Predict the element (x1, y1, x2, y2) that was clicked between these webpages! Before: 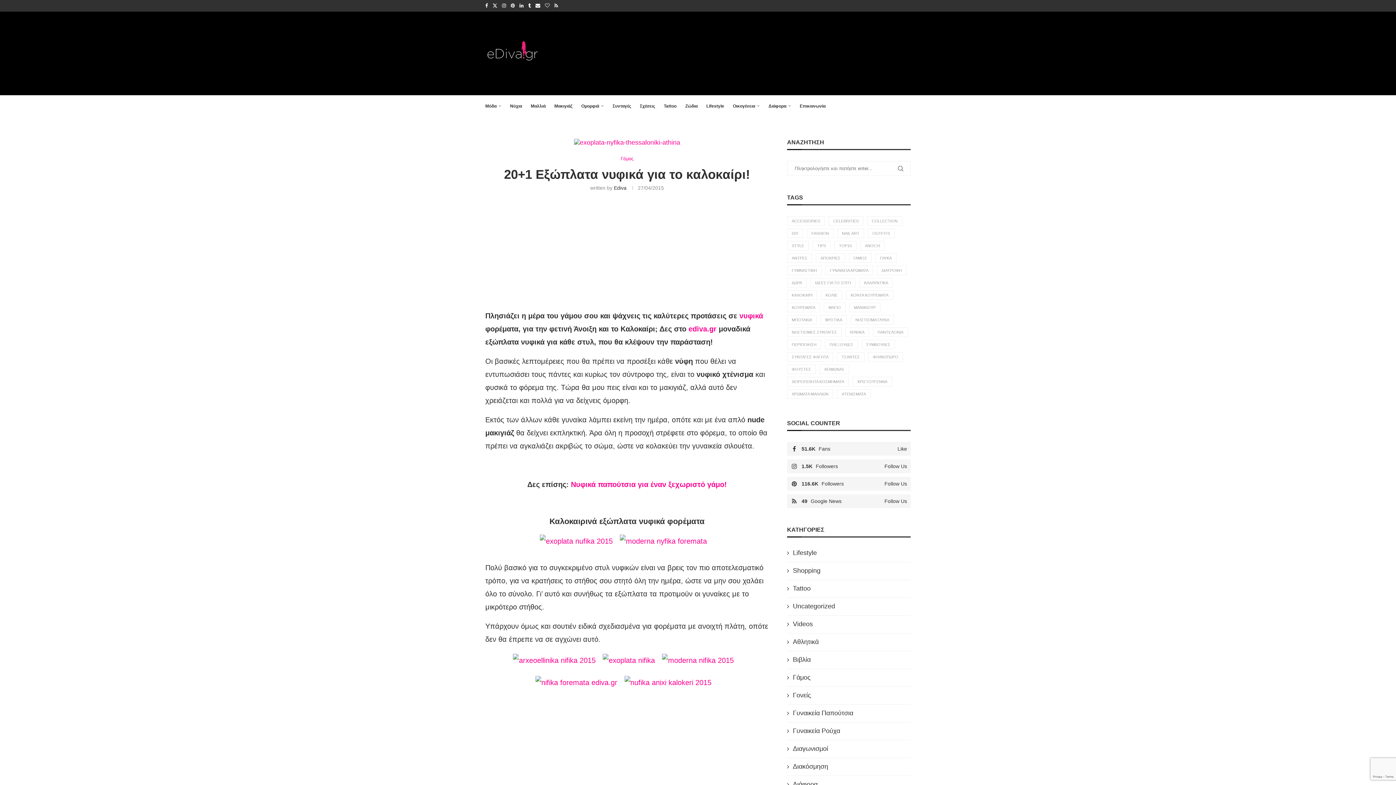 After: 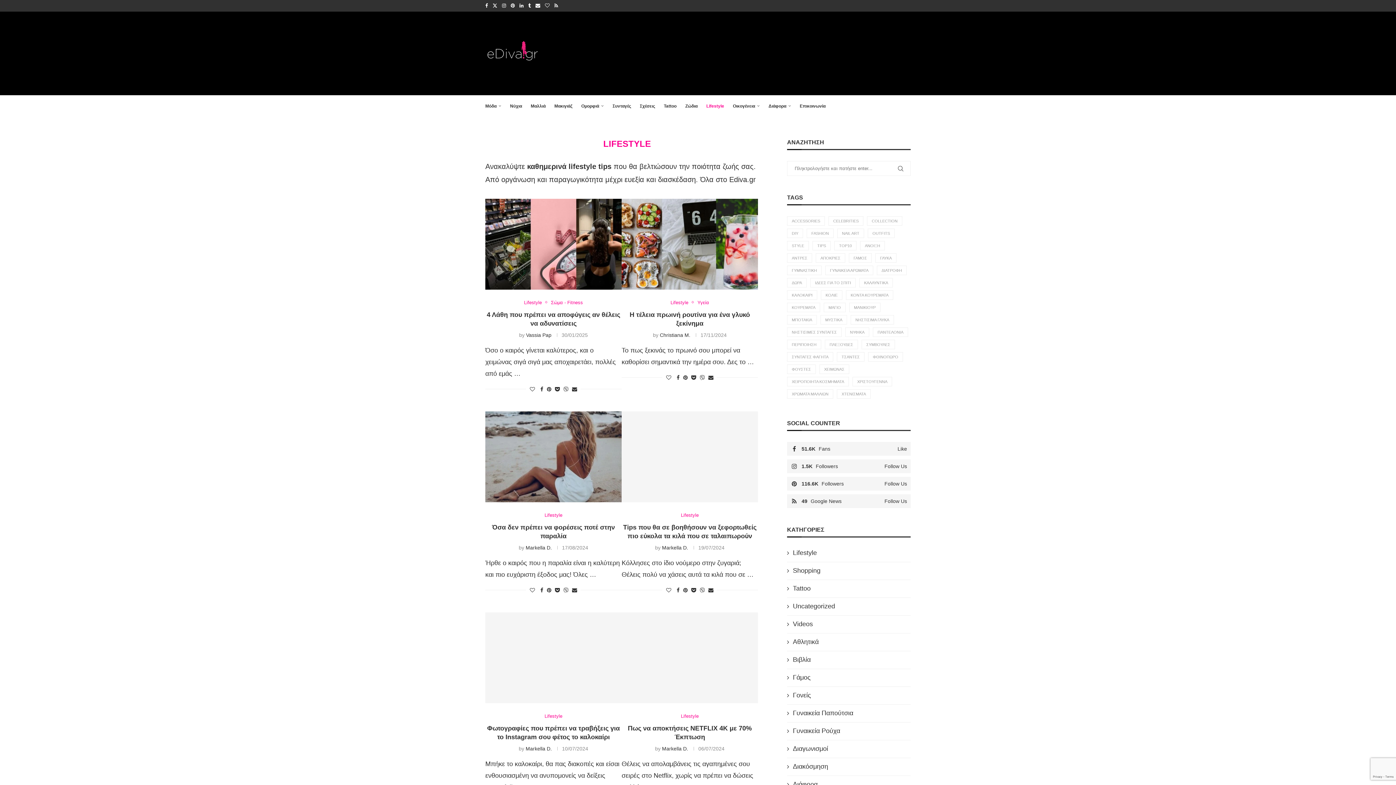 Action: bbox: (706, 95, 724, 116) label: Lifestyle